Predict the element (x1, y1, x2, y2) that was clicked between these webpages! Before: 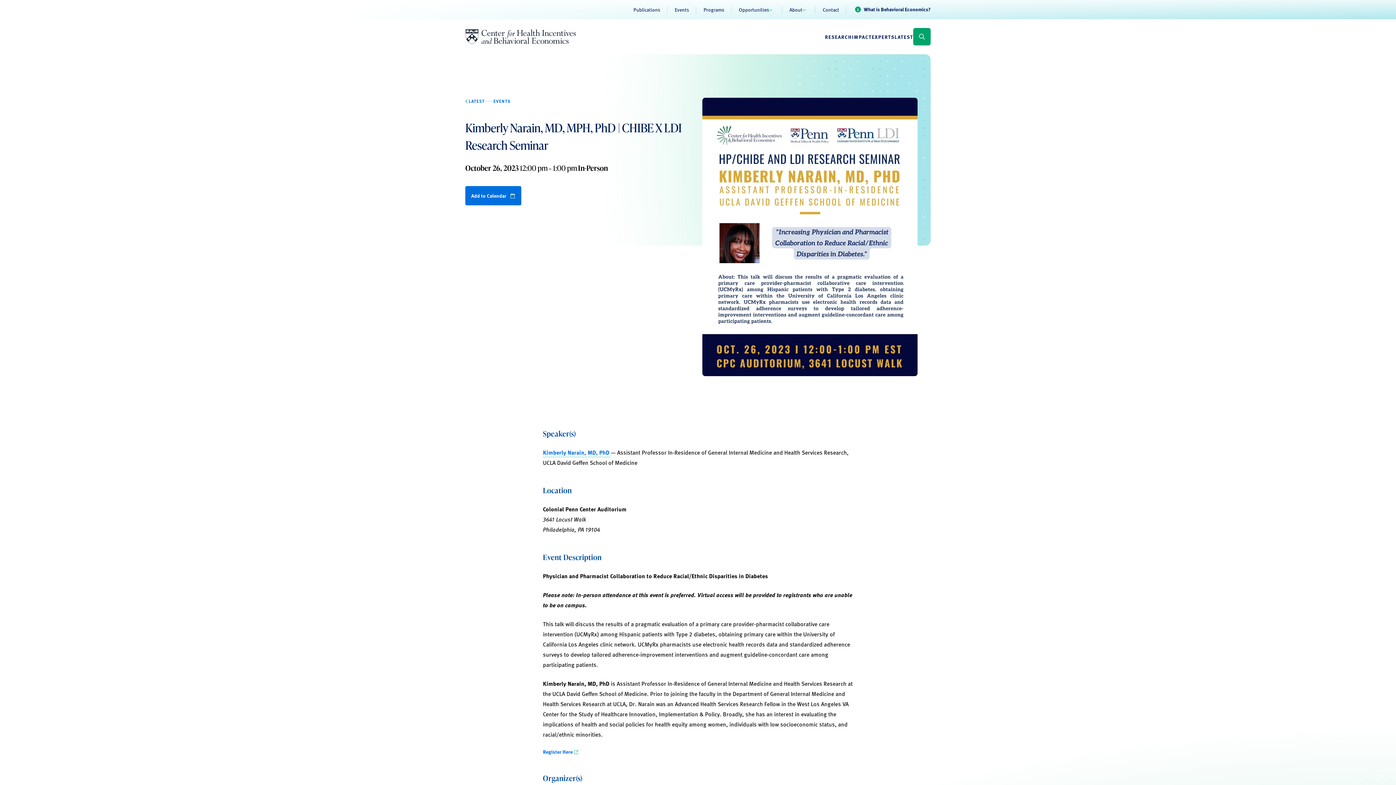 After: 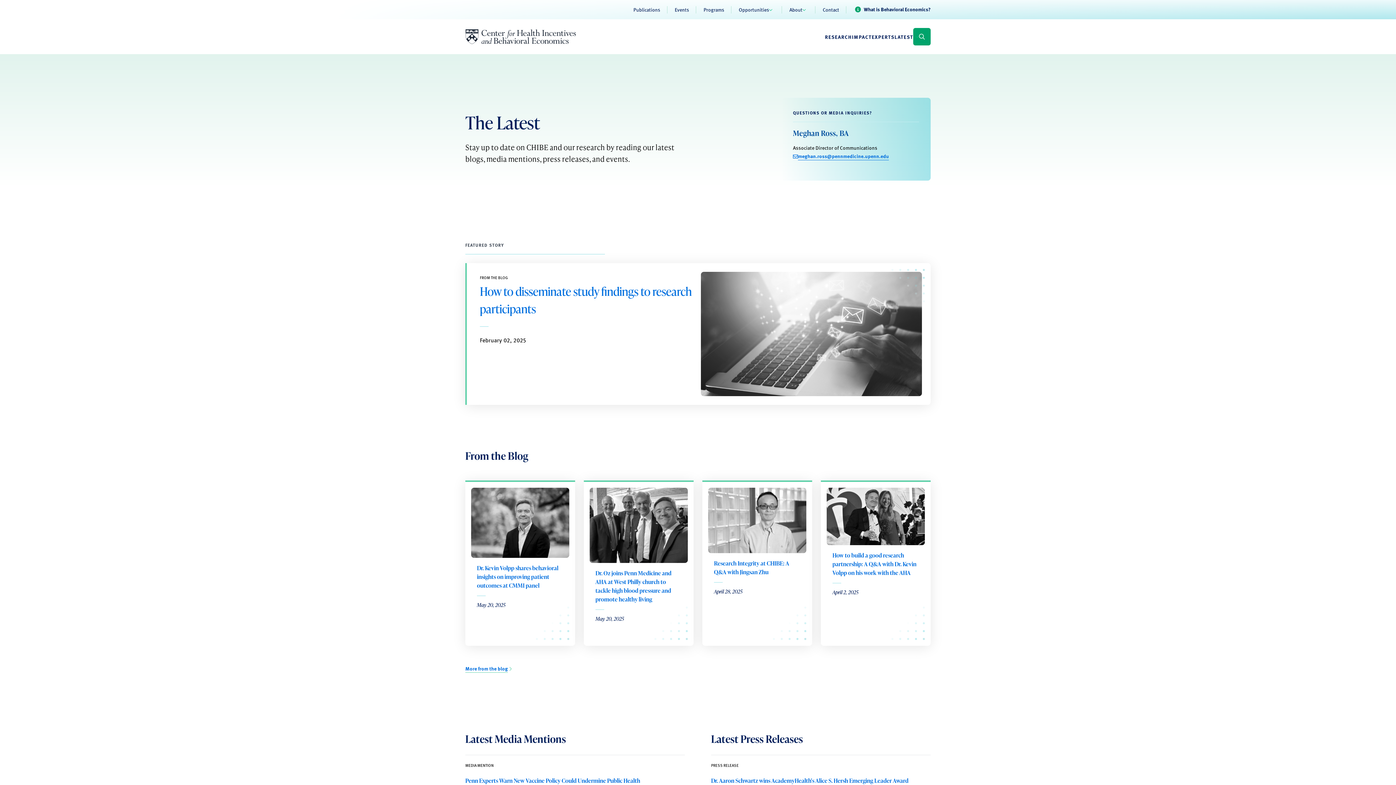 Action: bbox: (894, 30, 913, 43) label: LATEST